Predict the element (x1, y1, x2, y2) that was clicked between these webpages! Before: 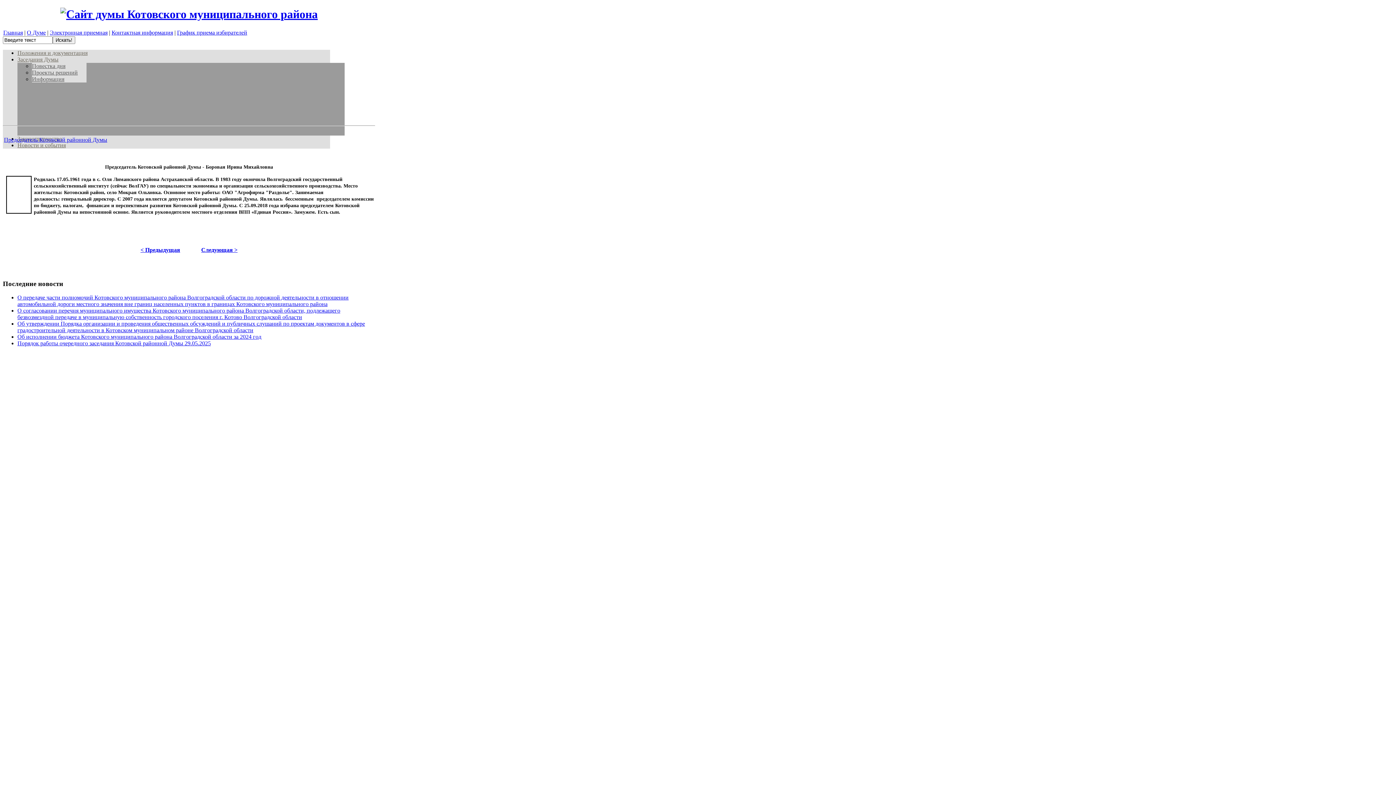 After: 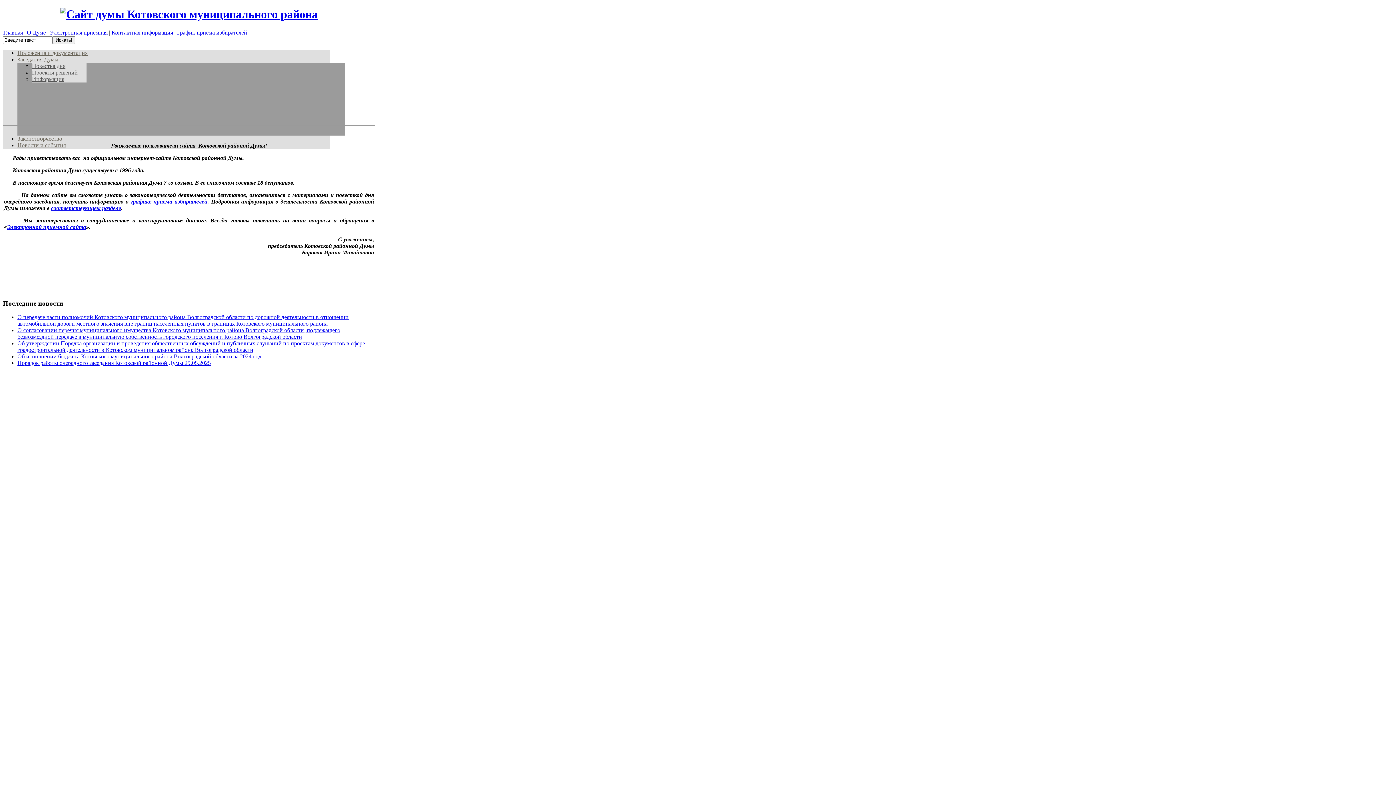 Action: bbox: (60, 7, 317, 20)